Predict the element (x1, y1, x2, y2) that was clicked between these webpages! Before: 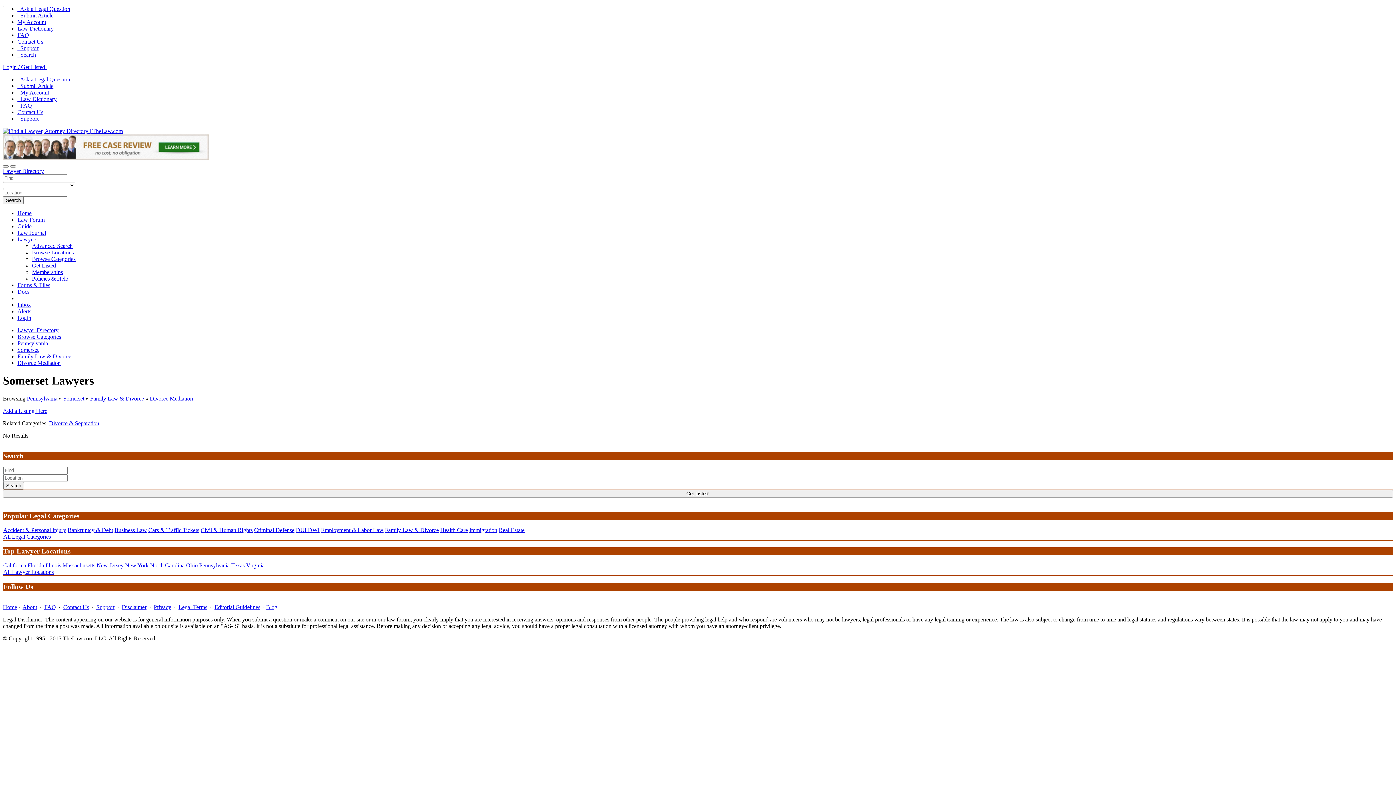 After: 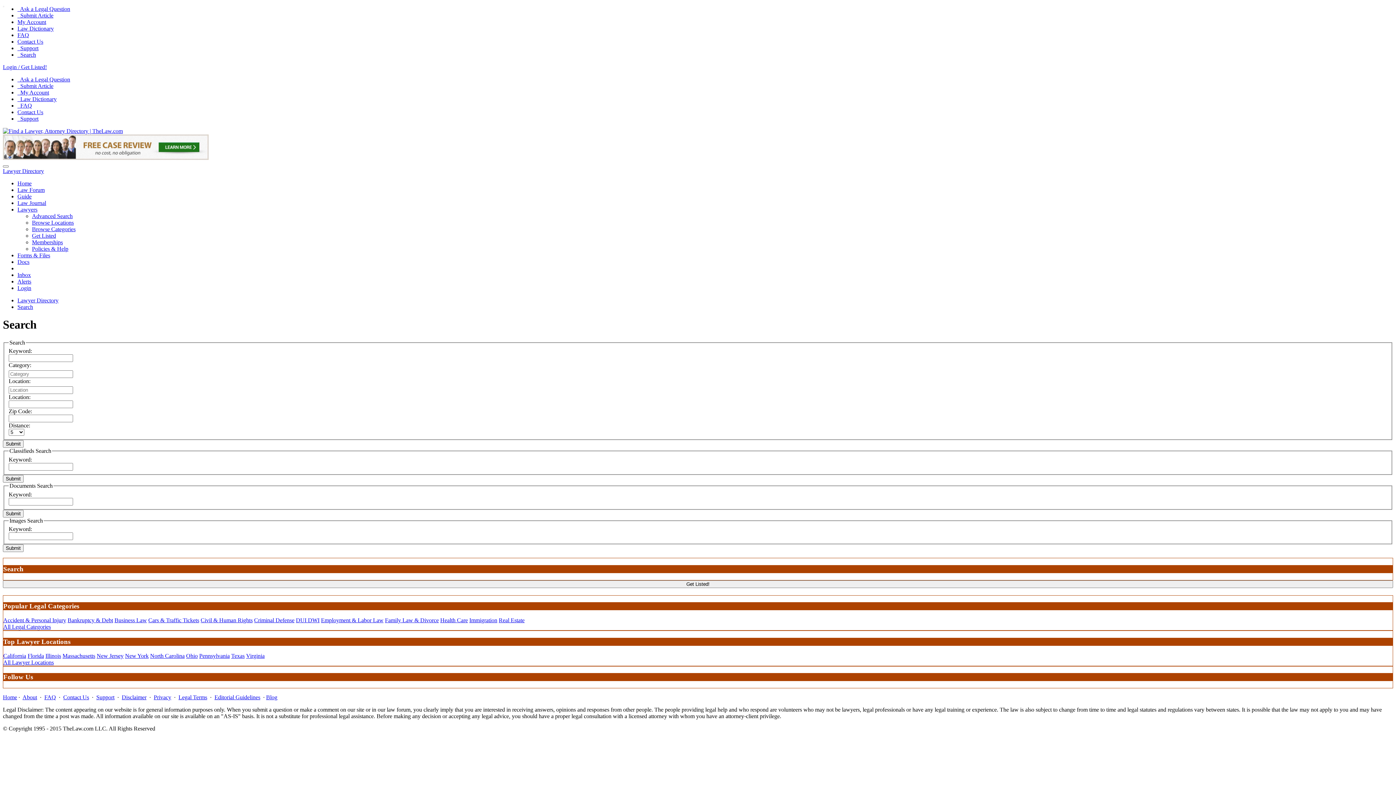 Action: bbox: (32, 242, 72, 249) label: Advanced Search